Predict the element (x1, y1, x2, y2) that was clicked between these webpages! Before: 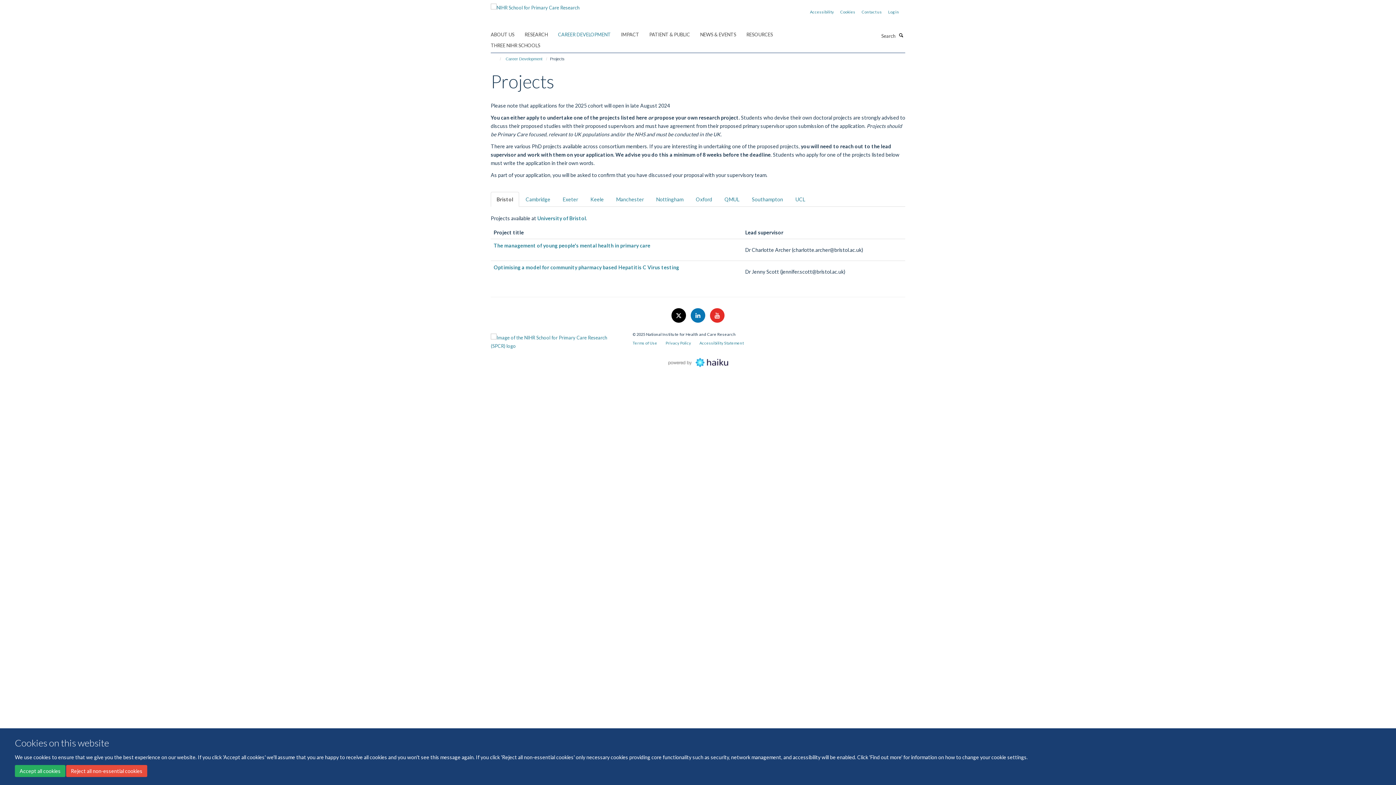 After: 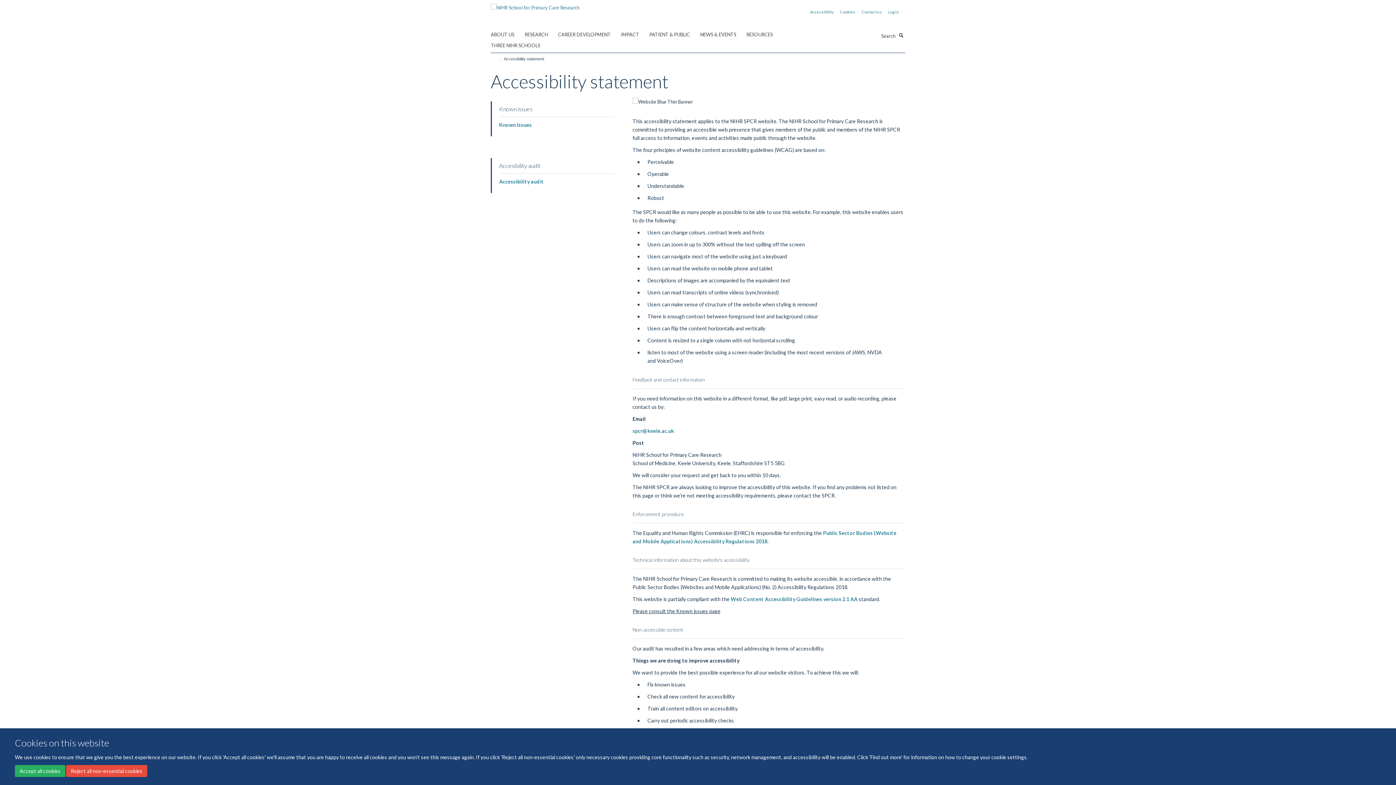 Action: bbox: (699, 340, 743, 345) label: Accessibility Statement